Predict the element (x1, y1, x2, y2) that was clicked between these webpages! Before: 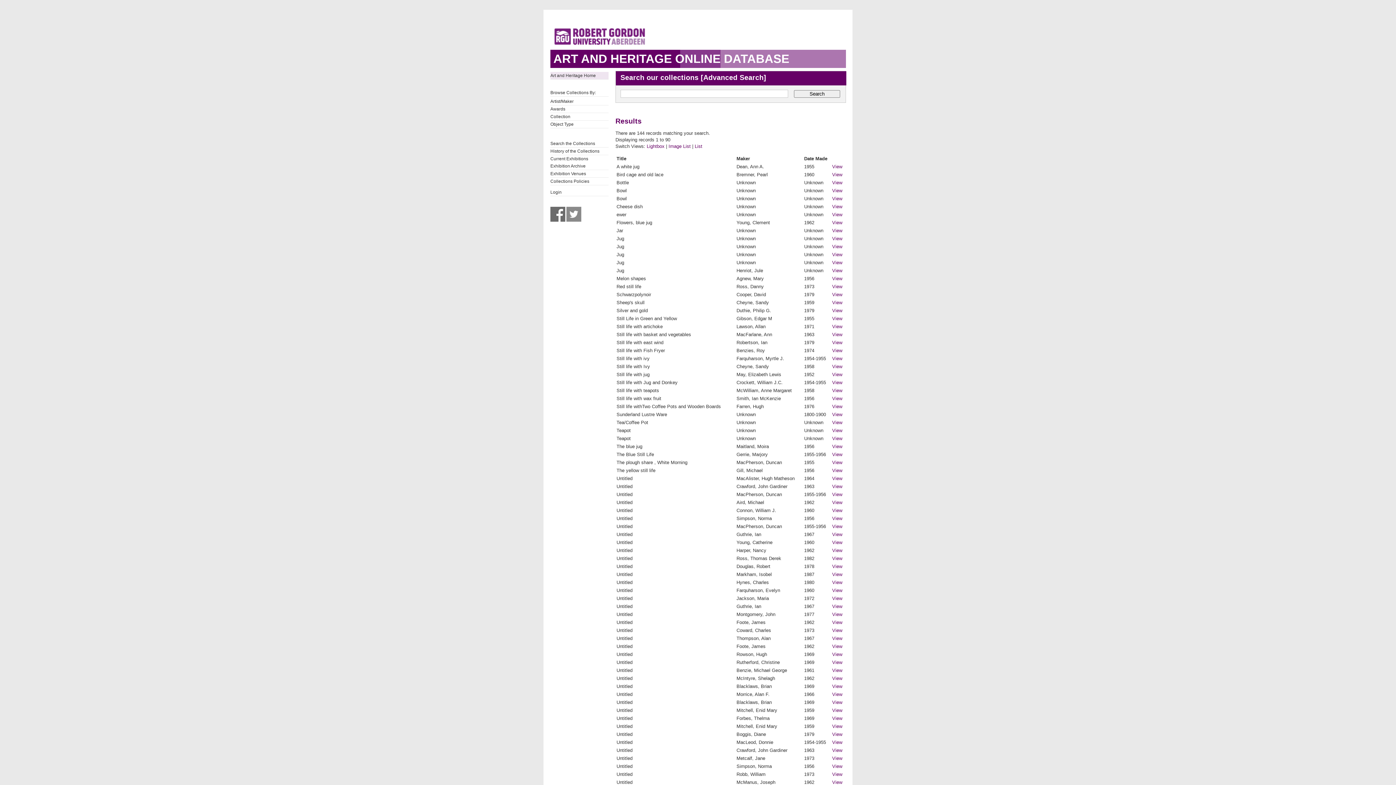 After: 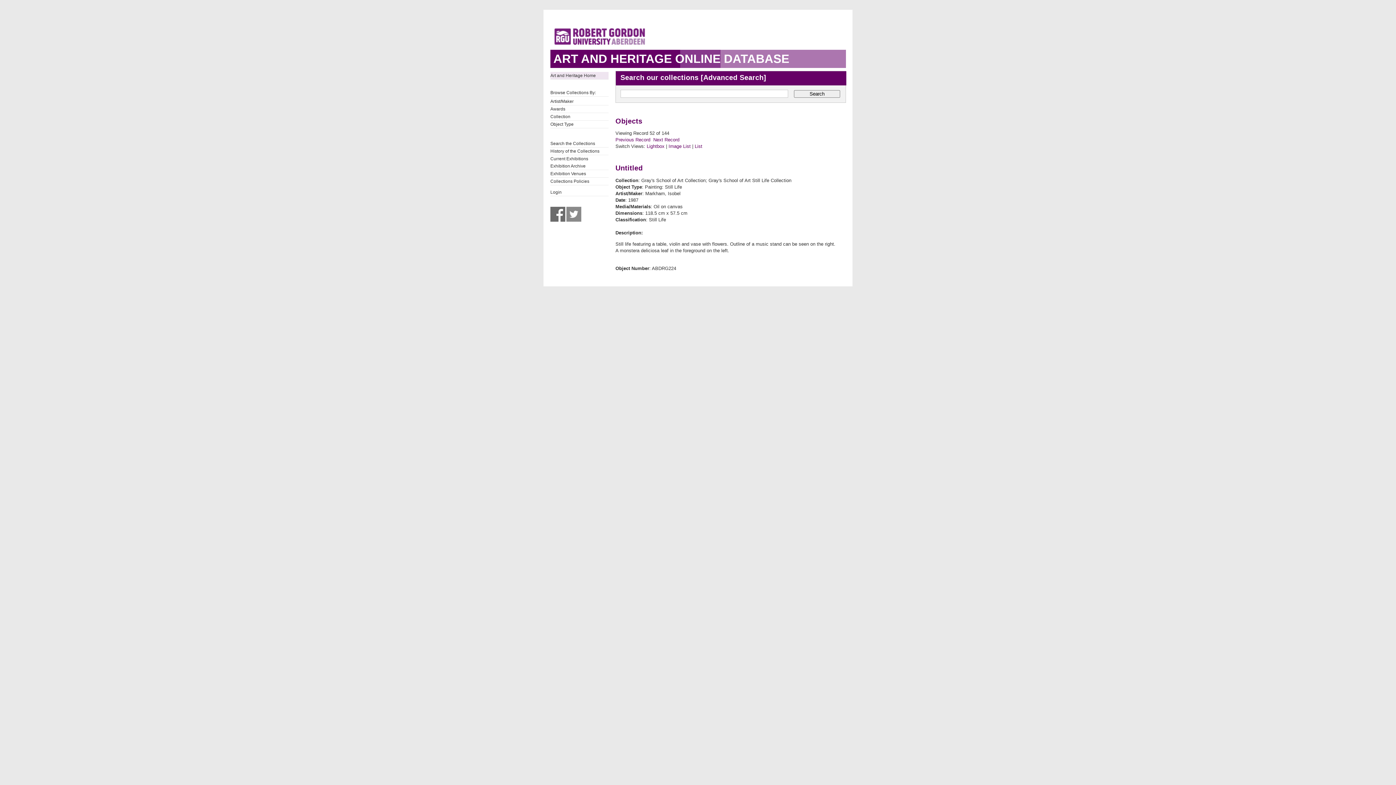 Action: bbox: (832, 572, 842, 577) label: View